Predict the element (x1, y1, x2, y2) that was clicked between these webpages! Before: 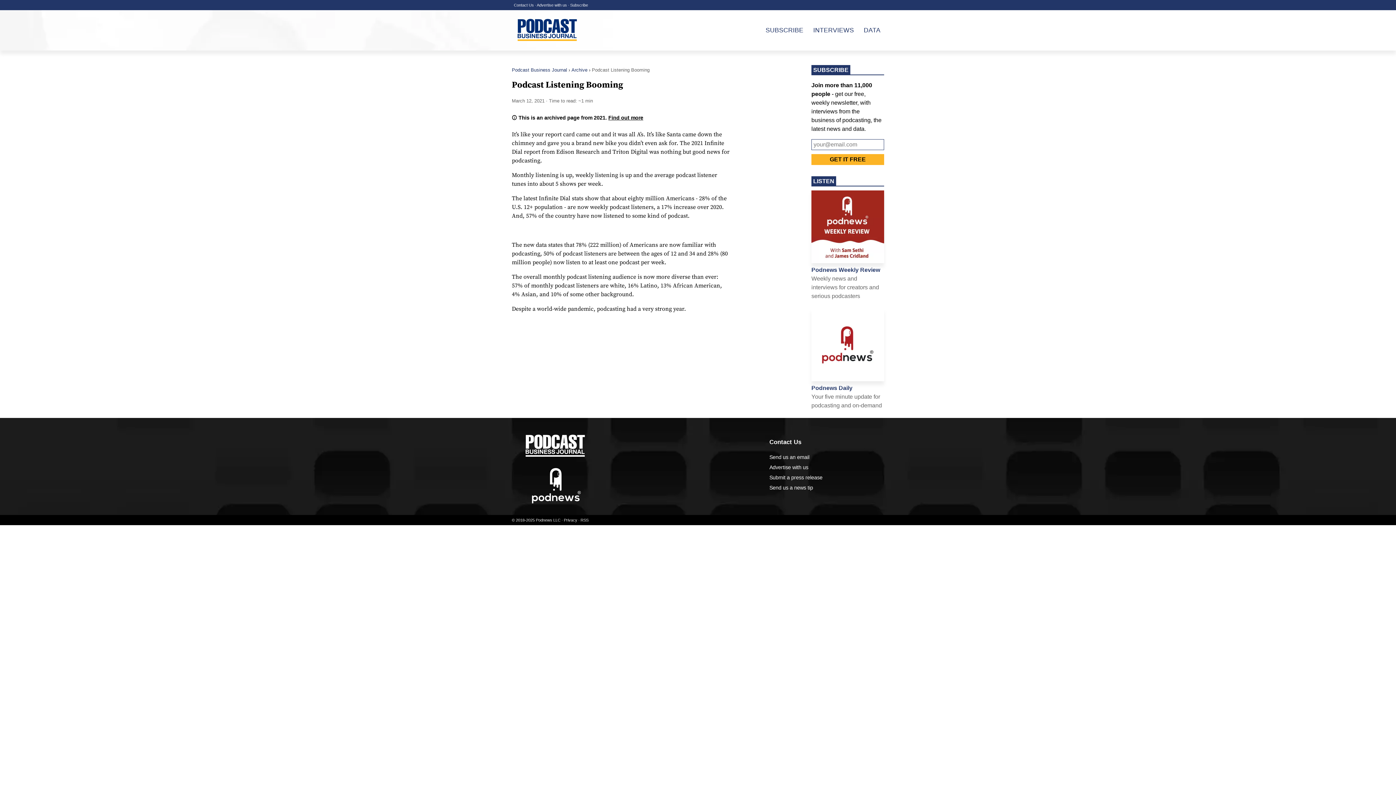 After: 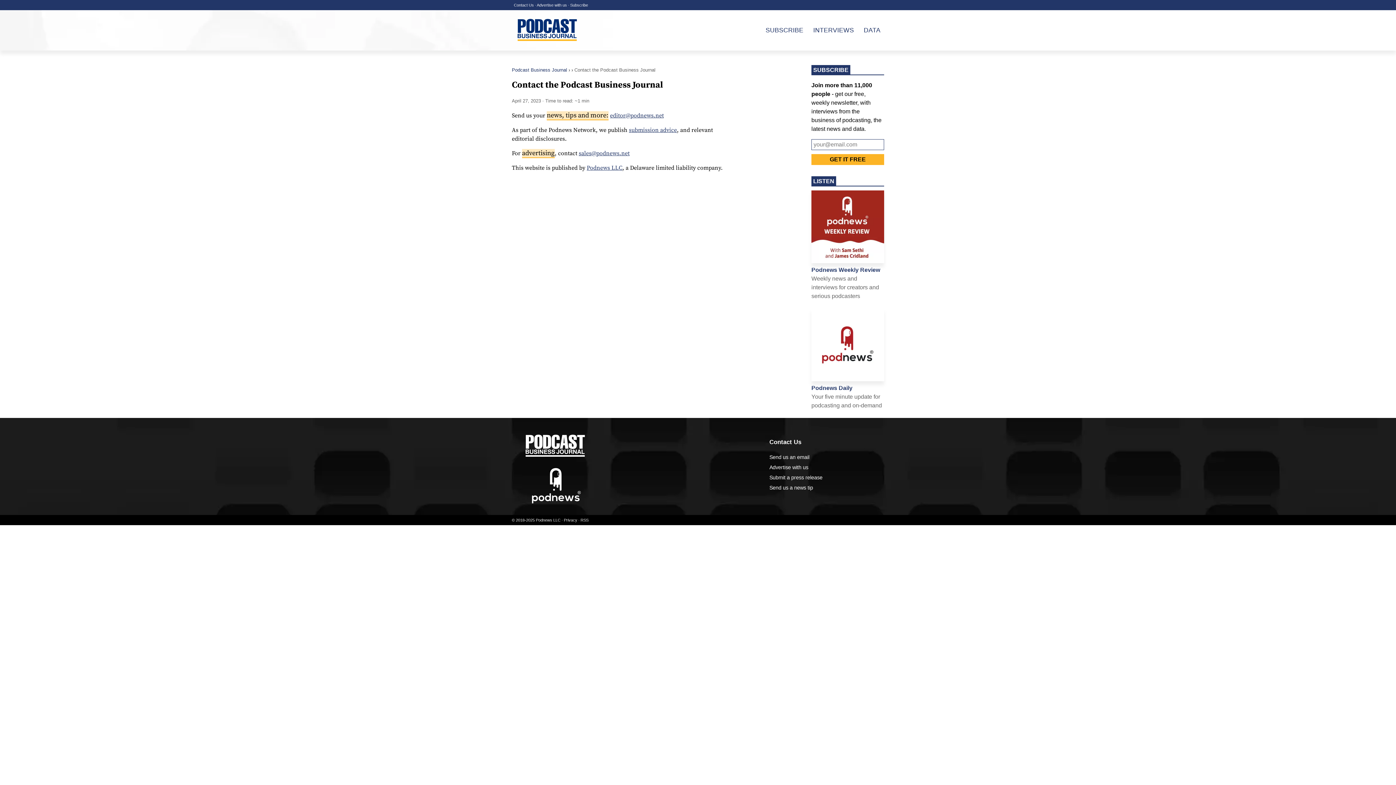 Action: bbox: (769, 485, 813, 491) label: Send us a news tip